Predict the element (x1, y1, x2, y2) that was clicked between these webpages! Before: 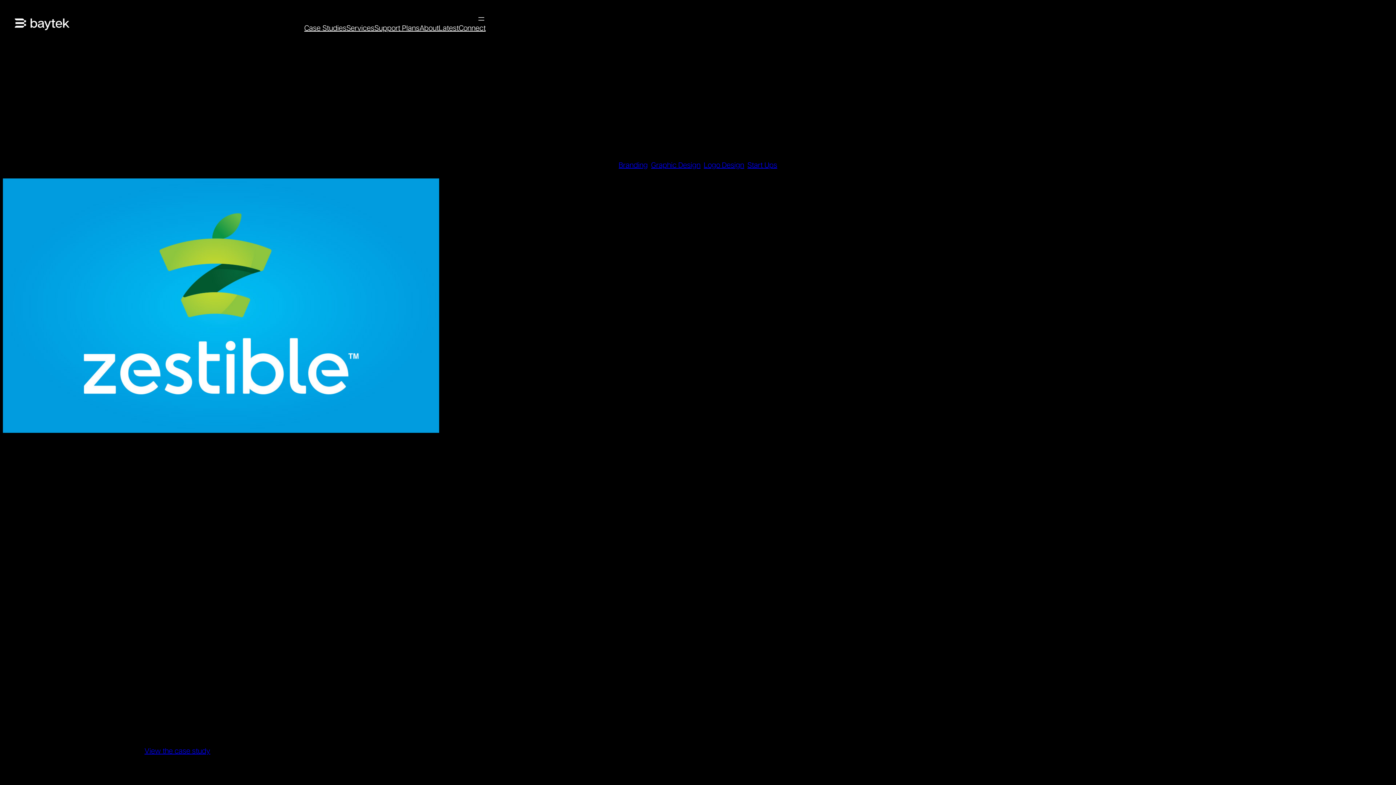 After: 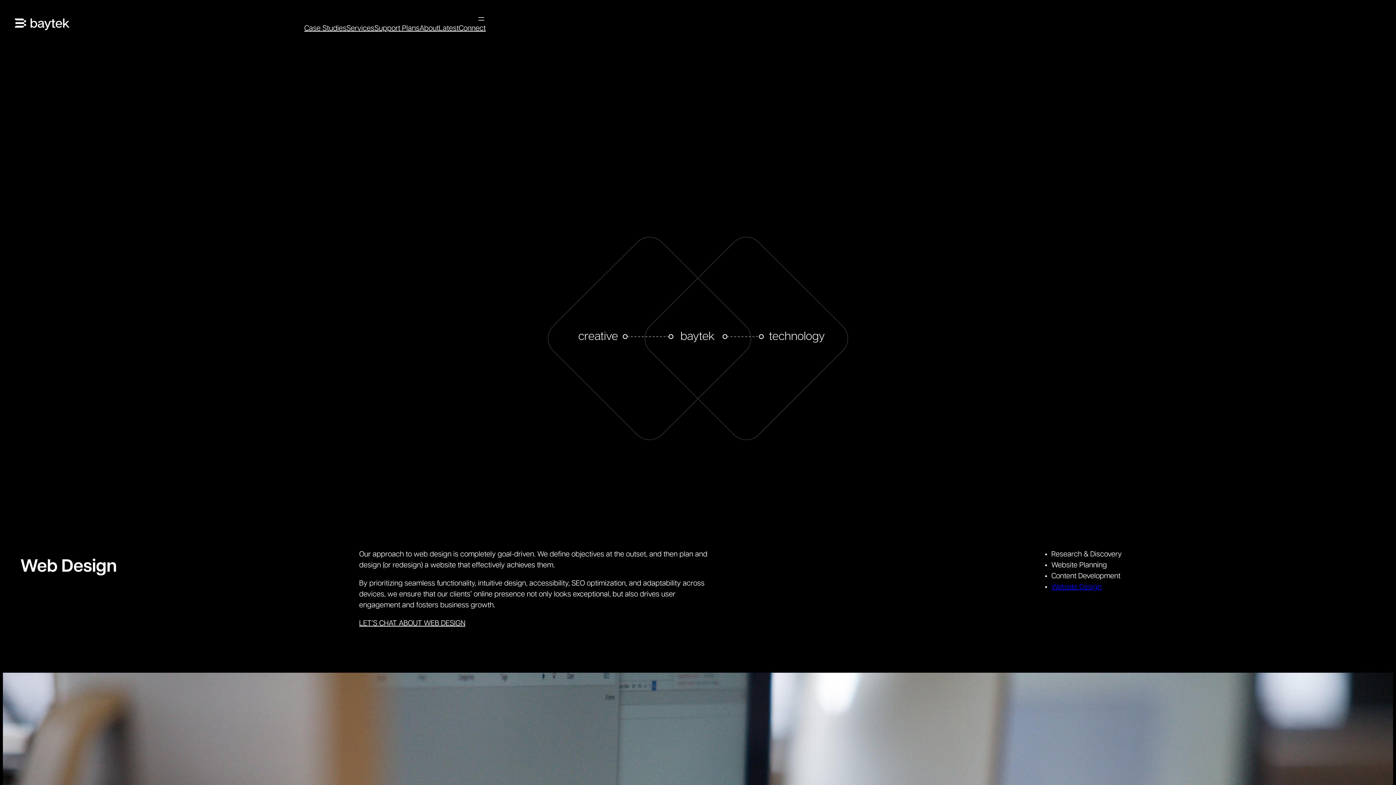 Action: bbox: (346, 23, 374, 34) label: Services